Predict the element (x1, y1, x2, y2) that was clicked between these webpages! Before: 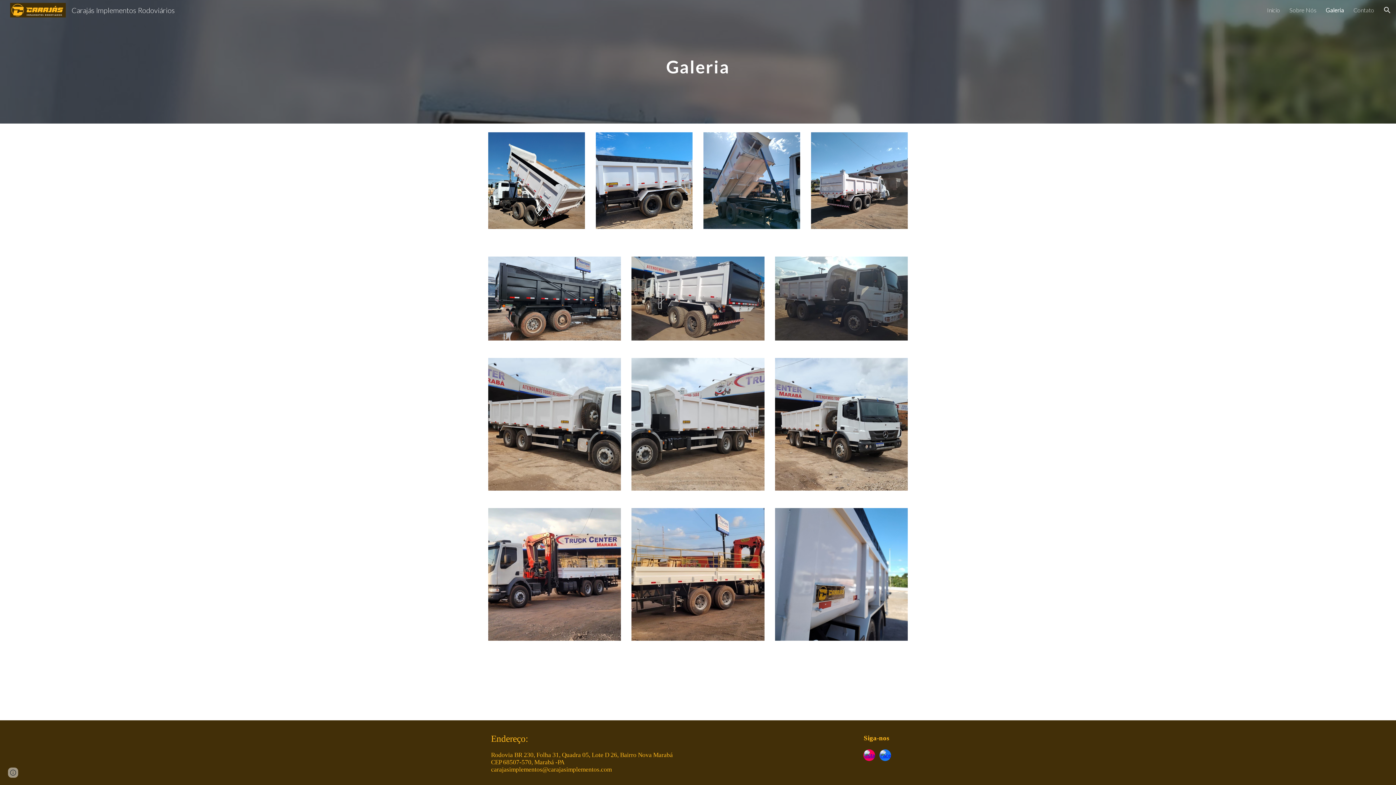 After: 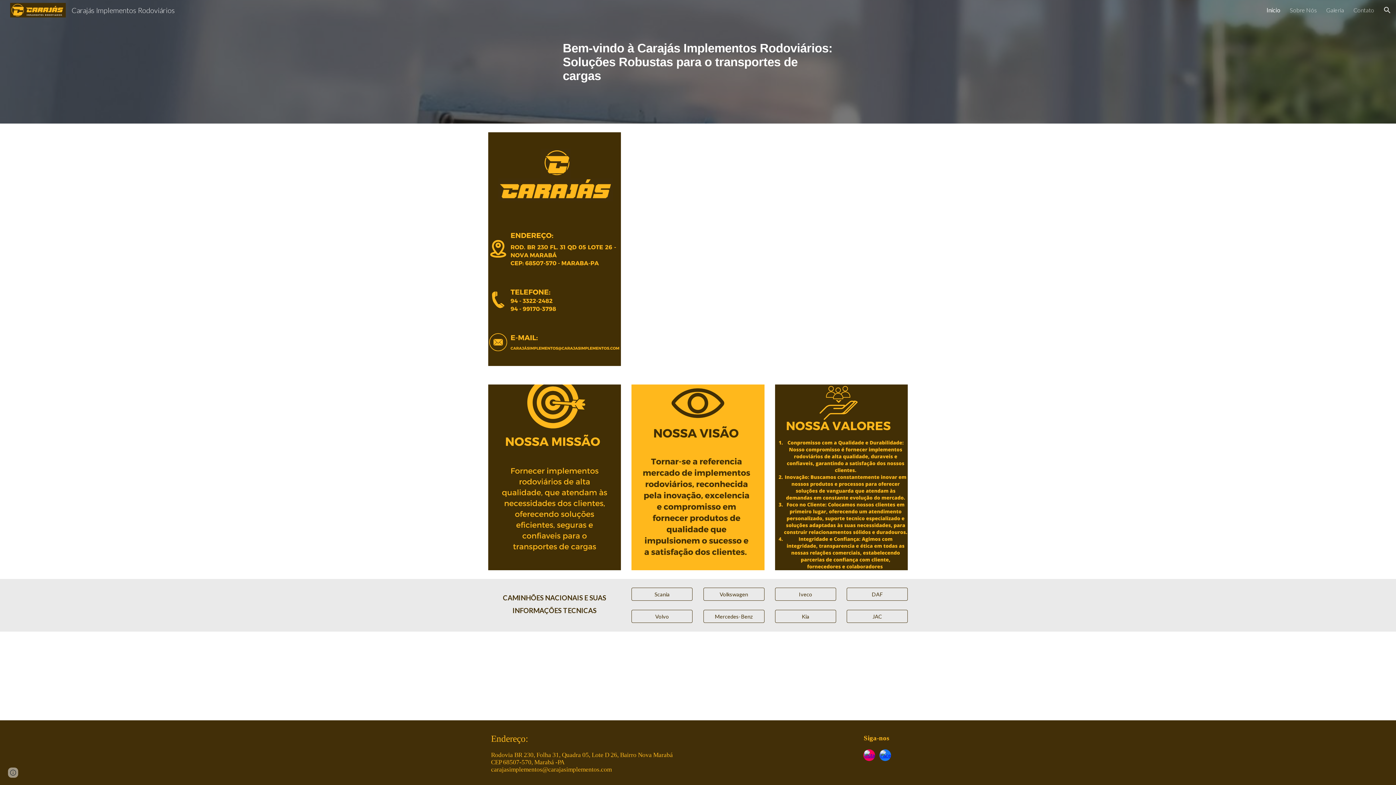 Action: bbox: (1267, 6, 1280, 13) label: Início